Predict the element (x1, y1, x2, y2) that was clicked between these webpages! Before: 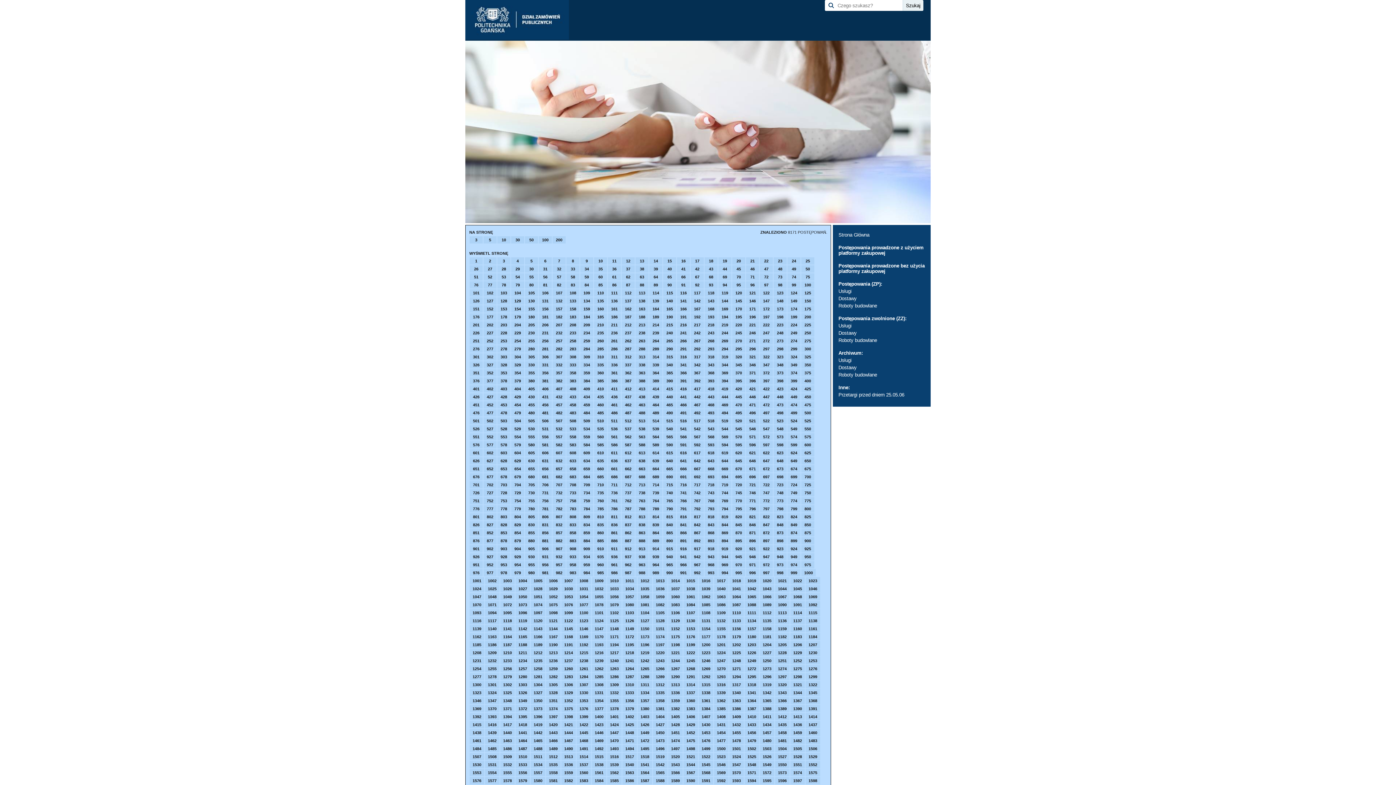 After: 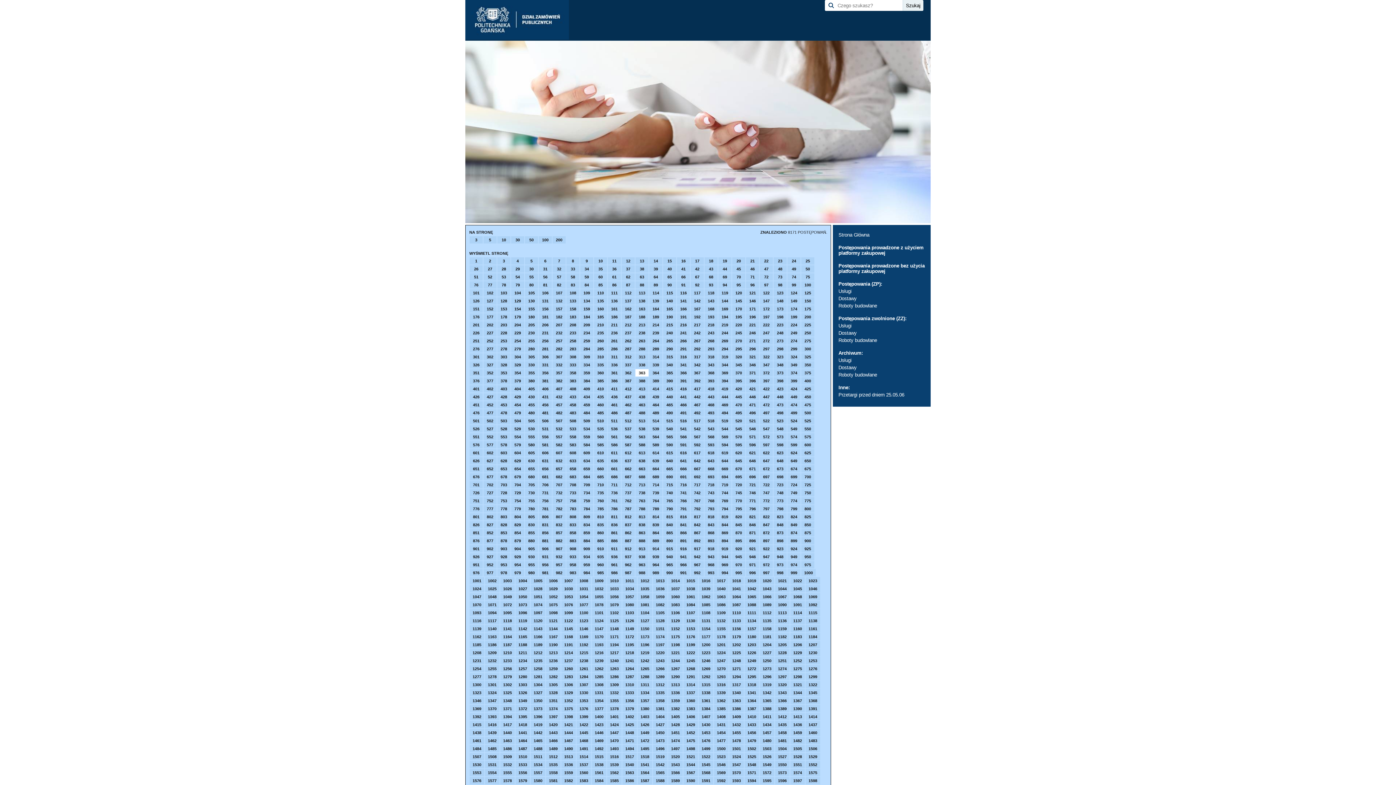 Action: bbox: (635, 369, 648, 376) label: 363